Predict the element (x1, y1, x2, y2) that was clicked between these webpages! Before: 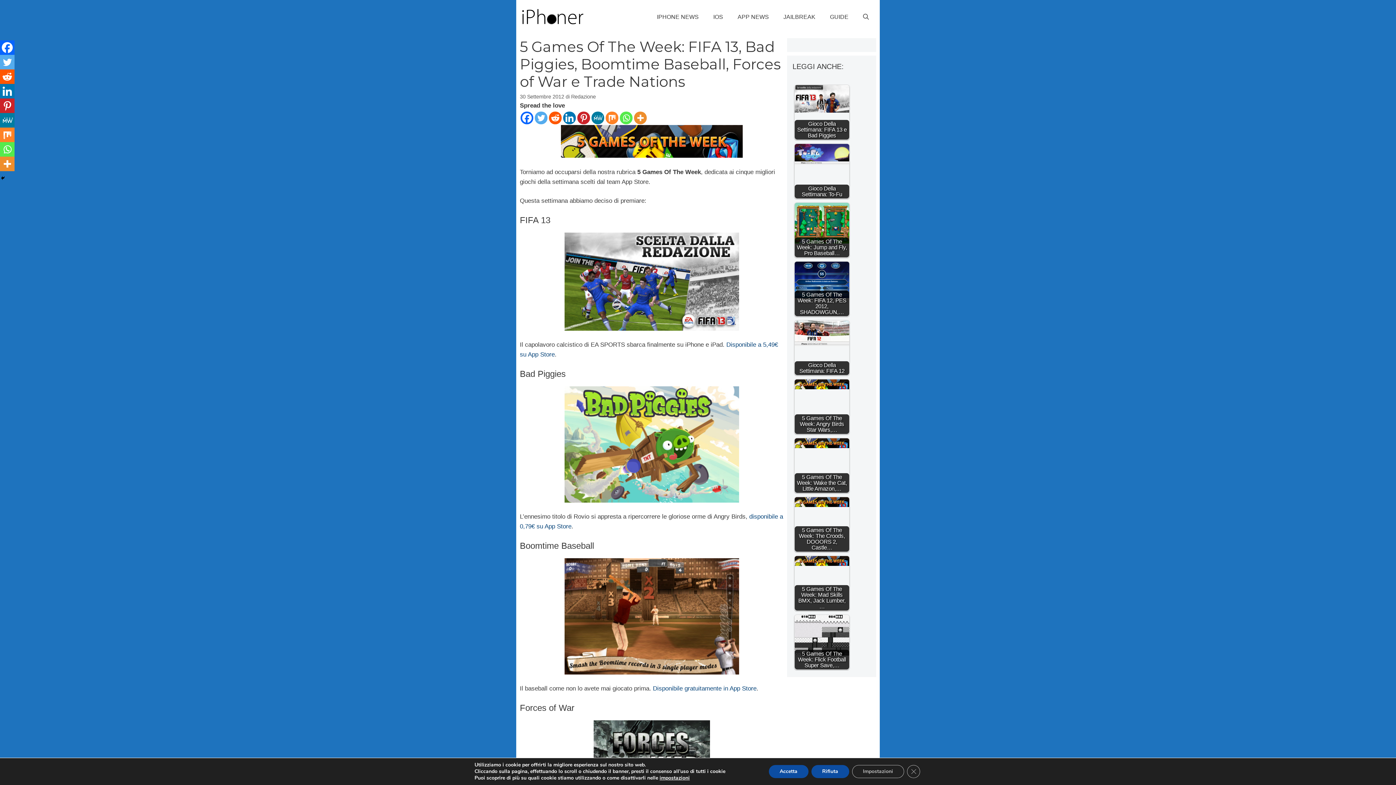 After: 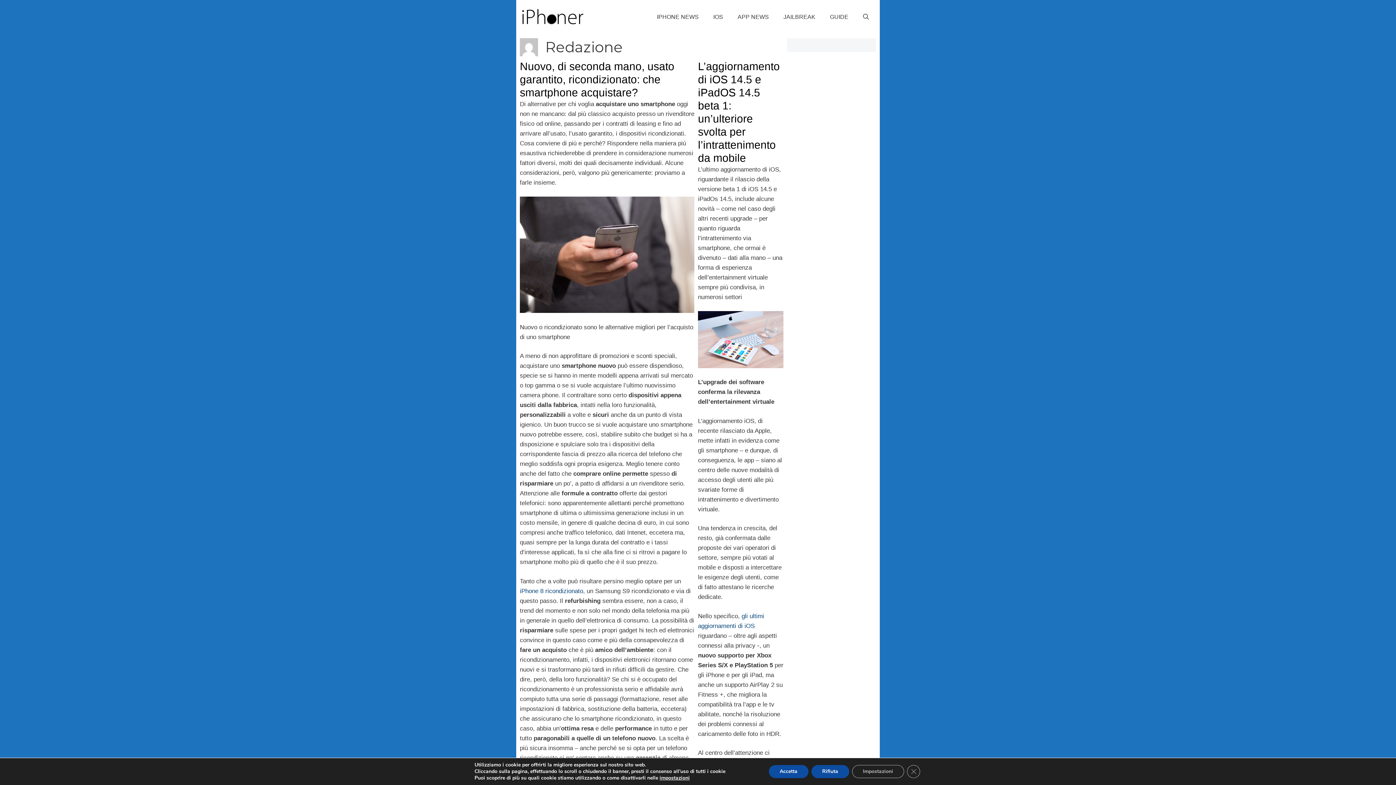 Action: bbox: (571, 93, 596, 99) label: Redazione